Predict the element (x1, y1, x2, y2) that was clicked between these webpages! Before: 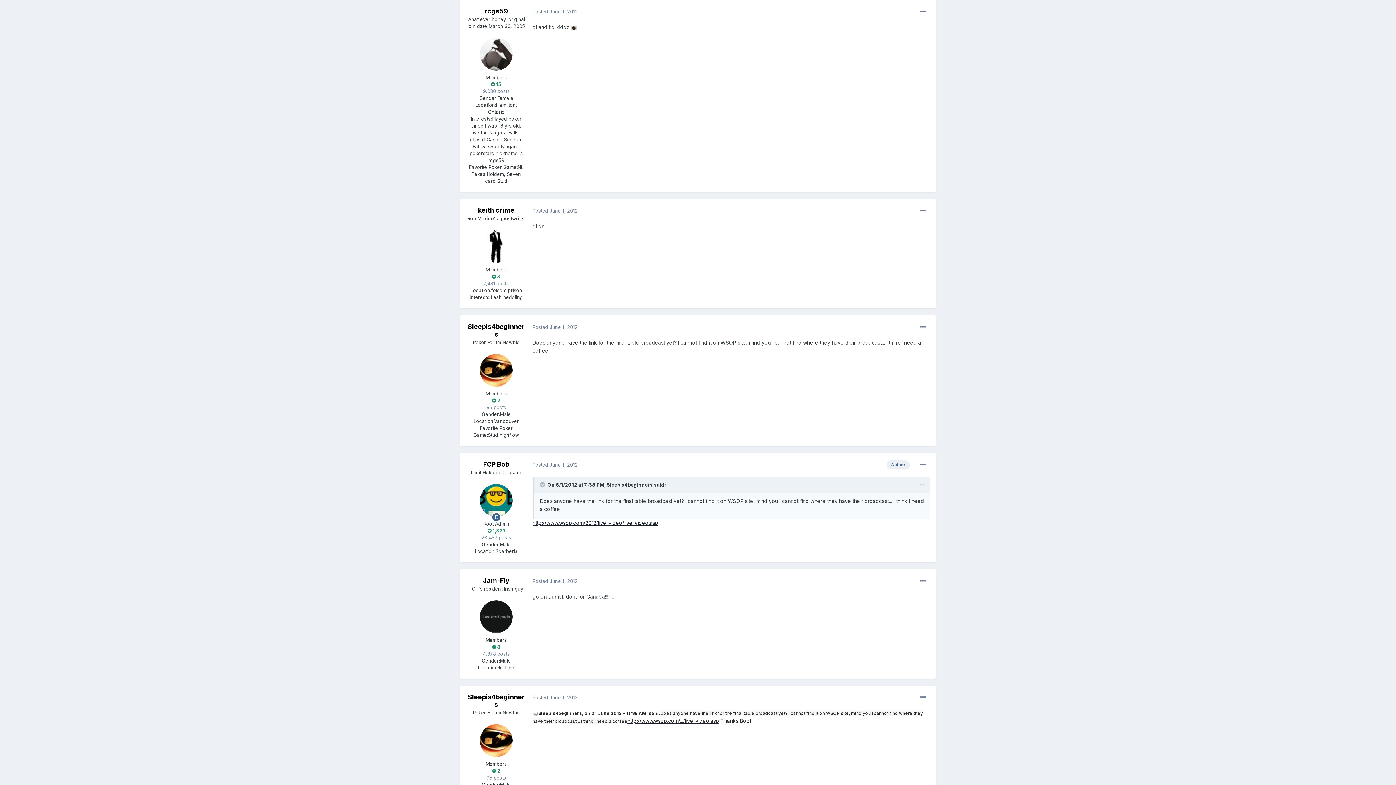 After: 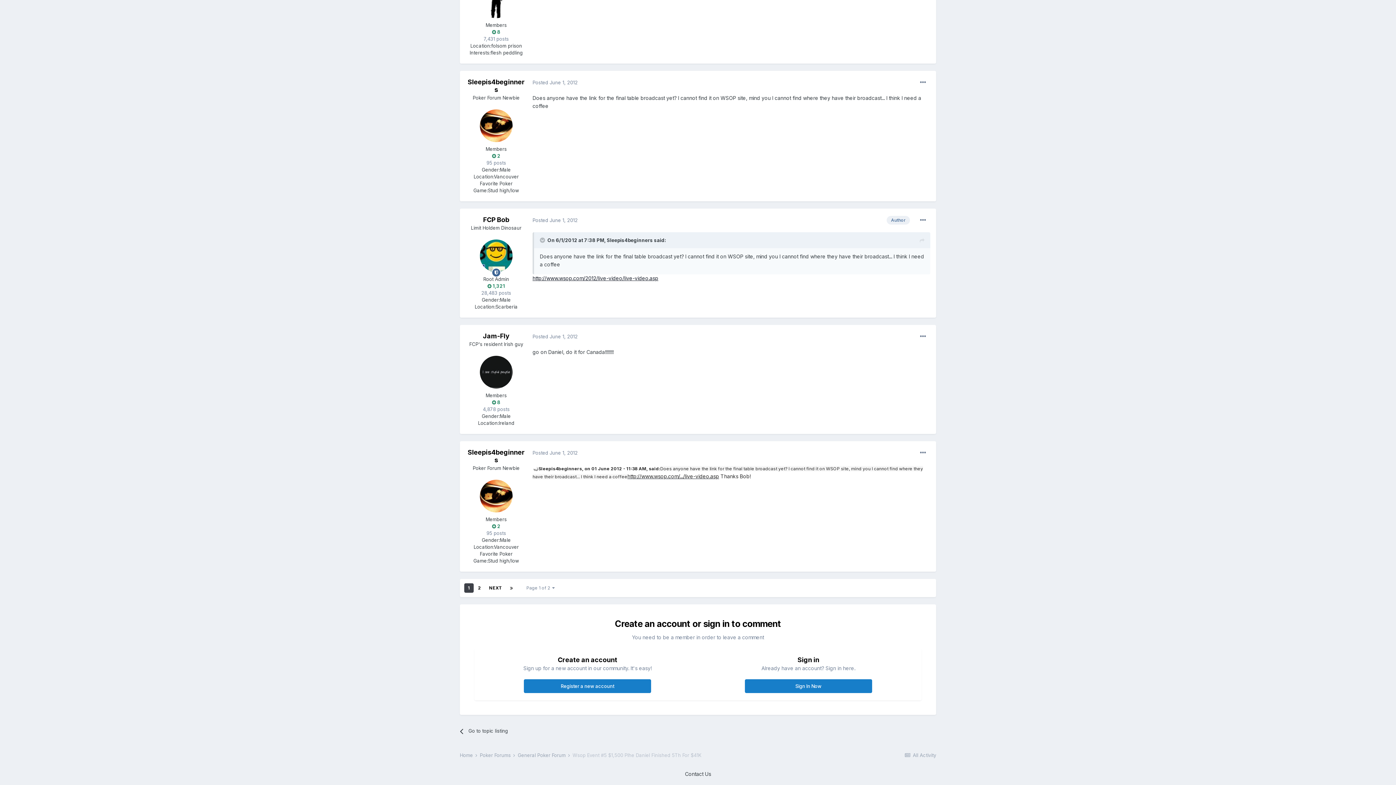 Action: label: Posted June 1, 2012 bbox: (532, 324, 577, 330)